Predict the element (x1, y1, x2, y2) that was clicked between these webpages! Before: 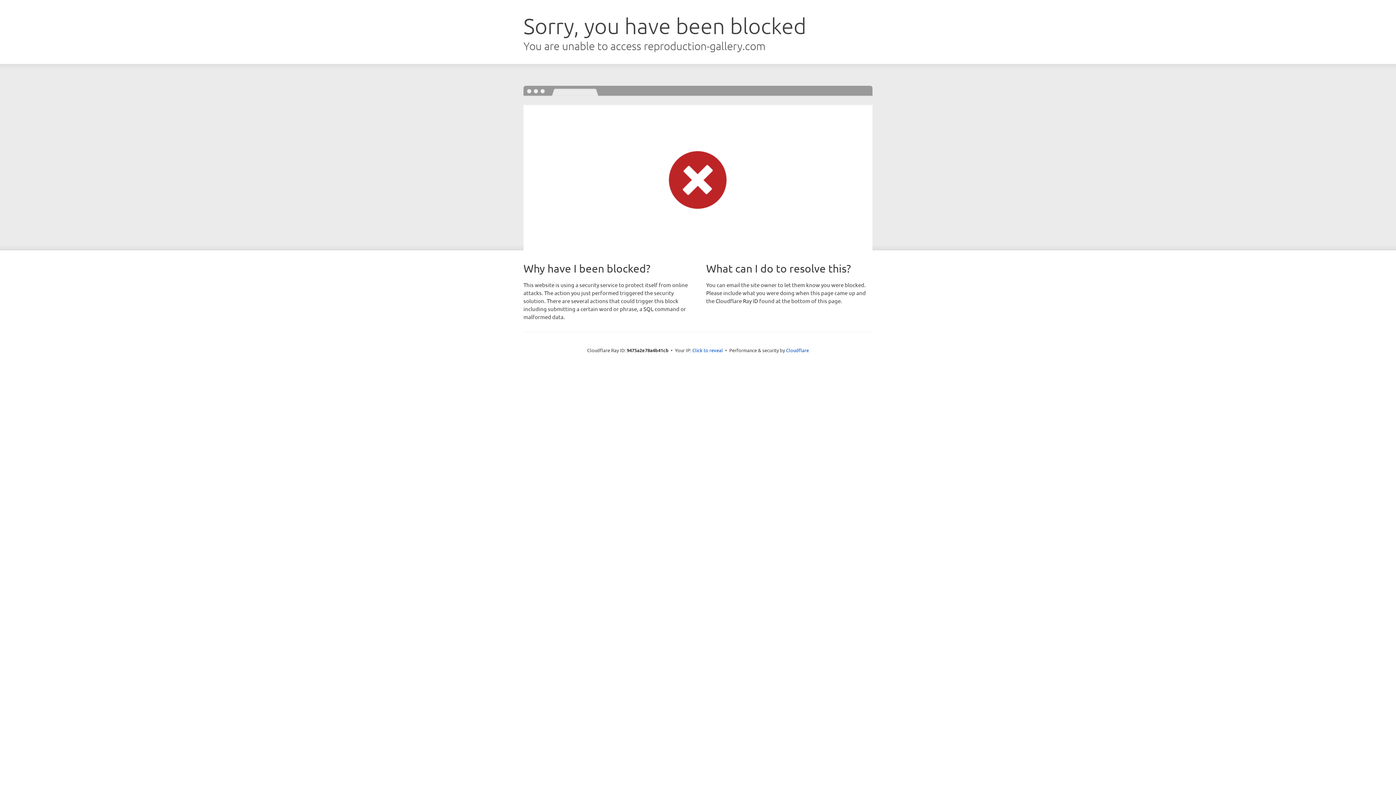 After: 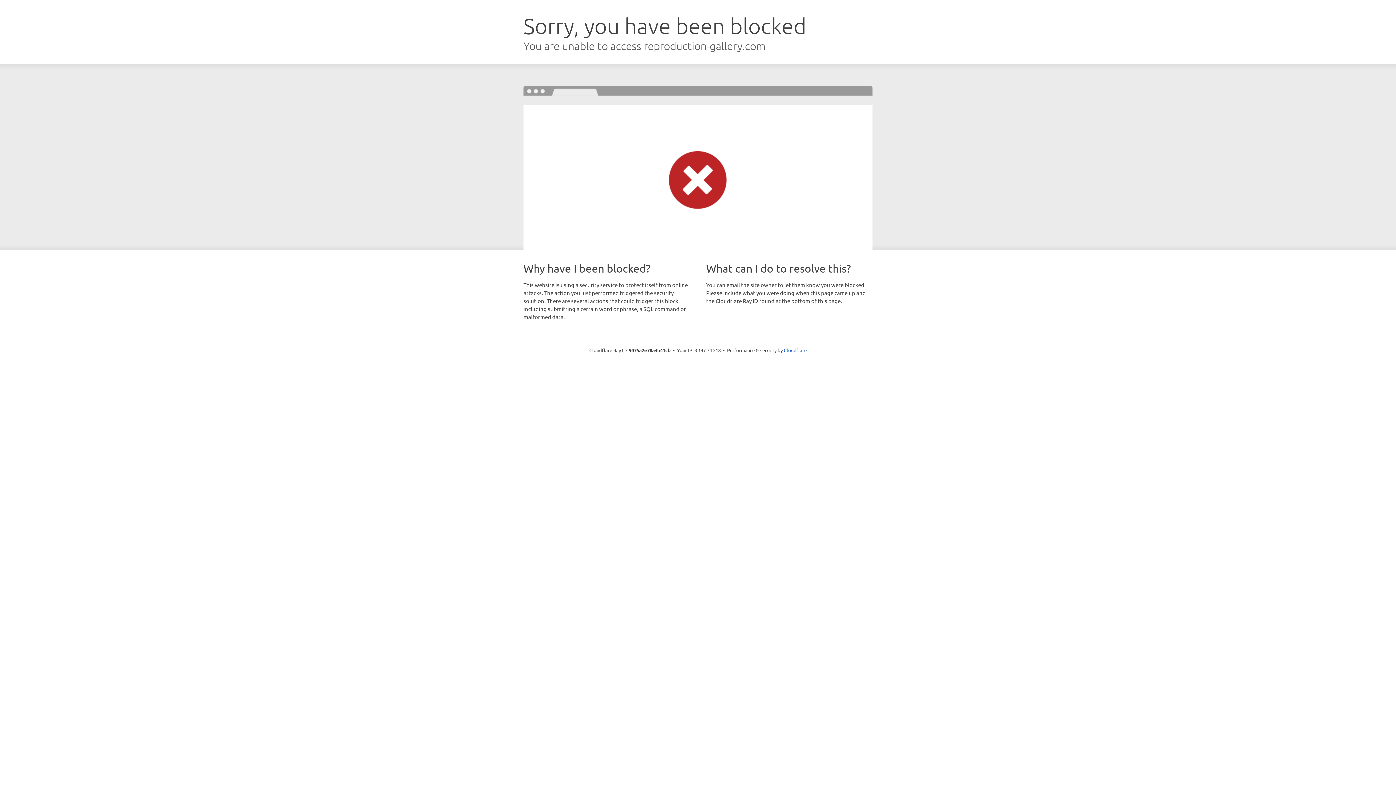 Action: label: Click to reveal bbox: (692, 346, 723, 353)